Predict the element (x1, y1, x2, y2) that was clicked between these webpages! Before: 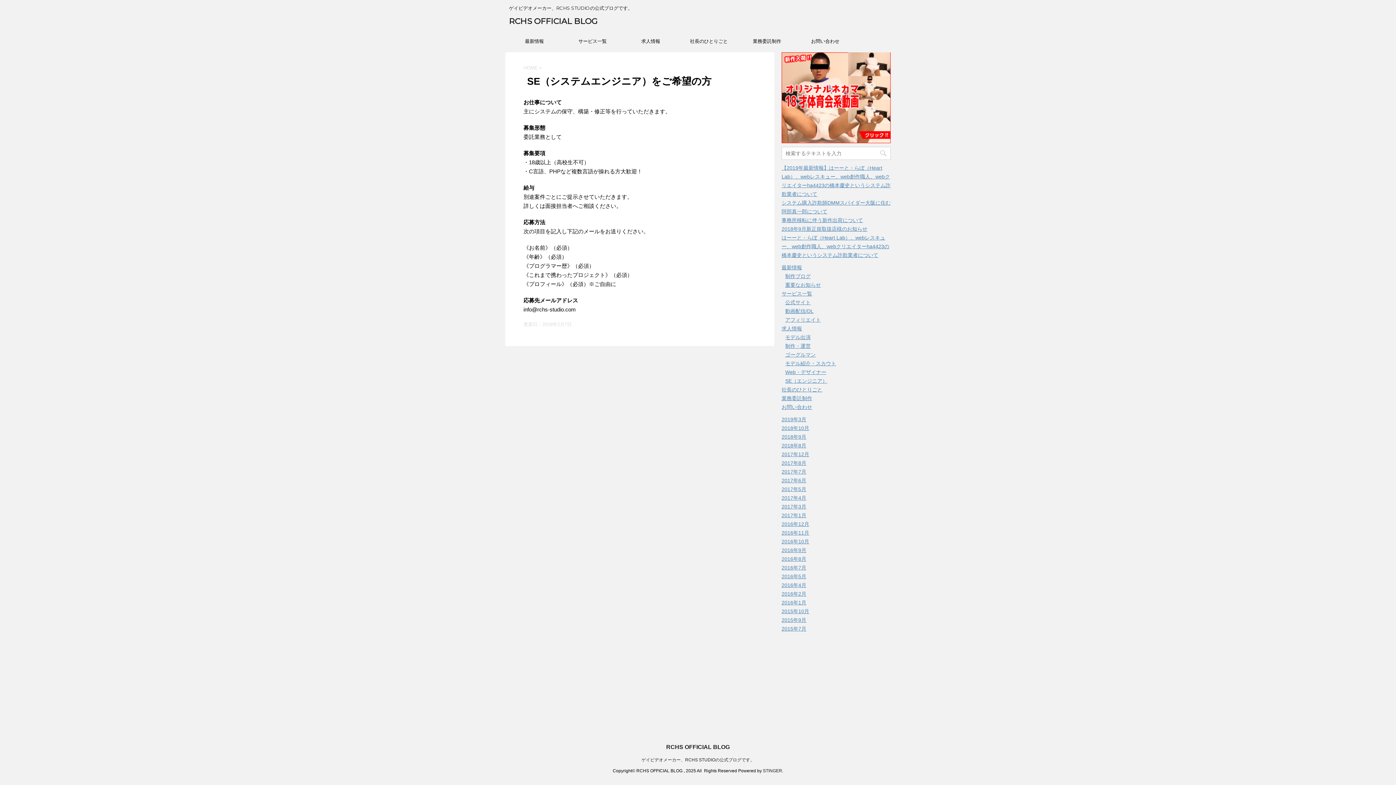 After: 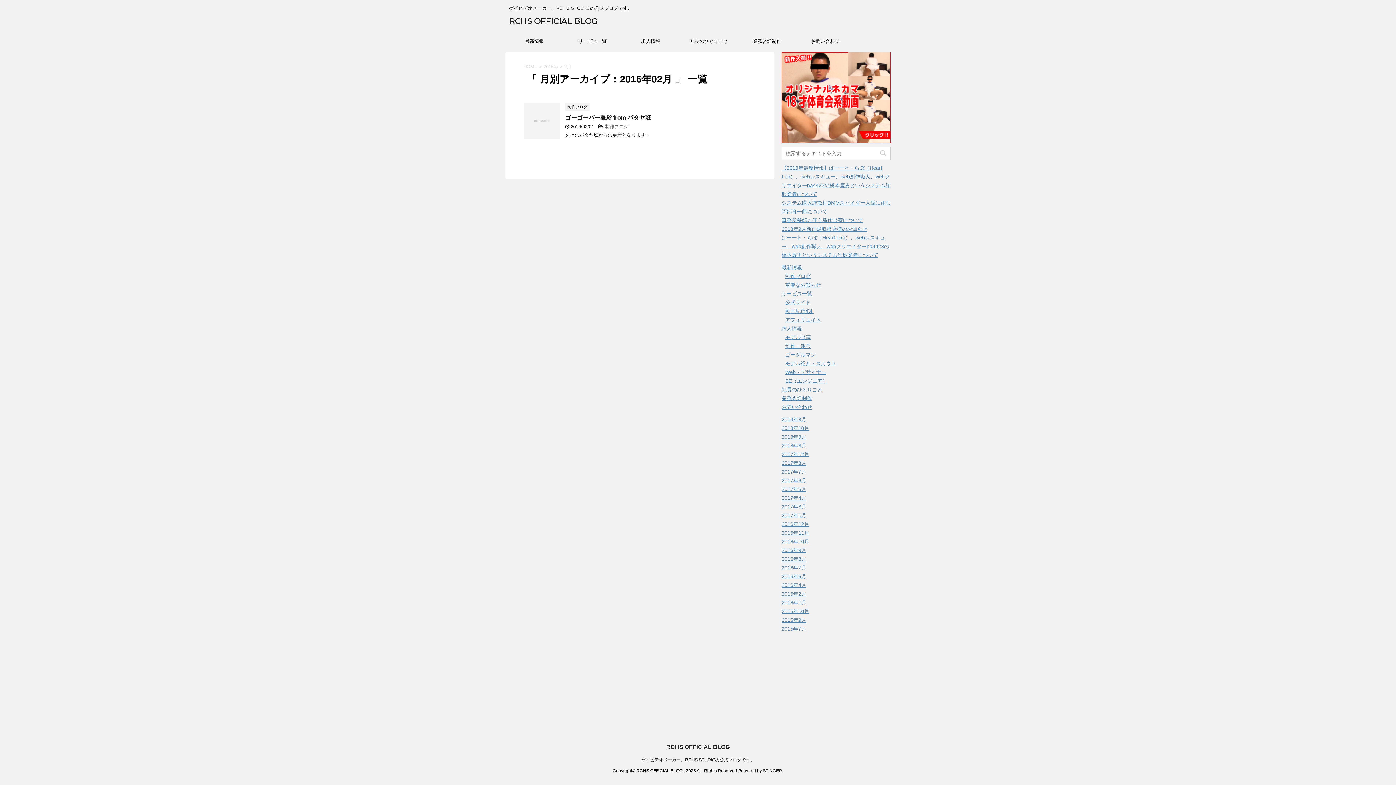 Action: label: 2016年2月 bbox: (781, 591, 806, 597)